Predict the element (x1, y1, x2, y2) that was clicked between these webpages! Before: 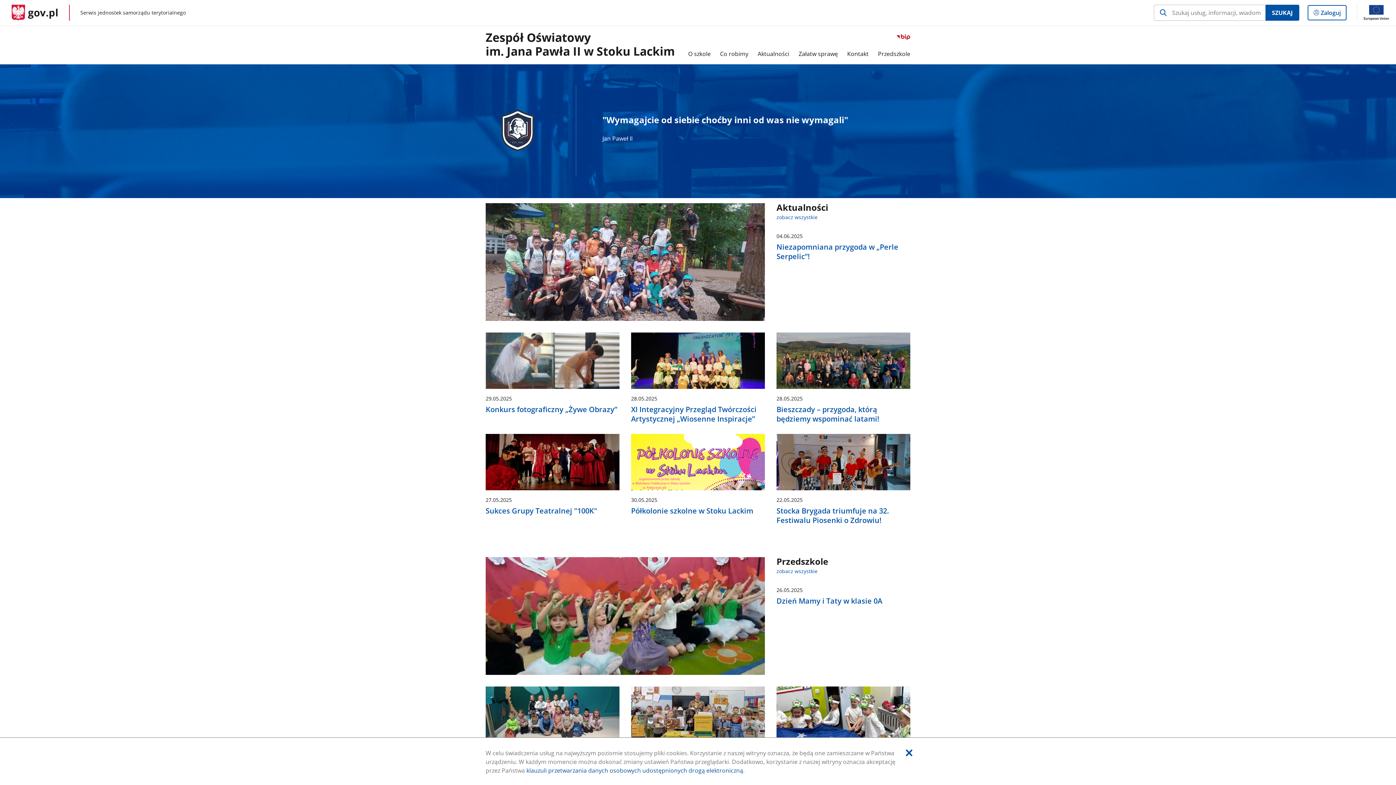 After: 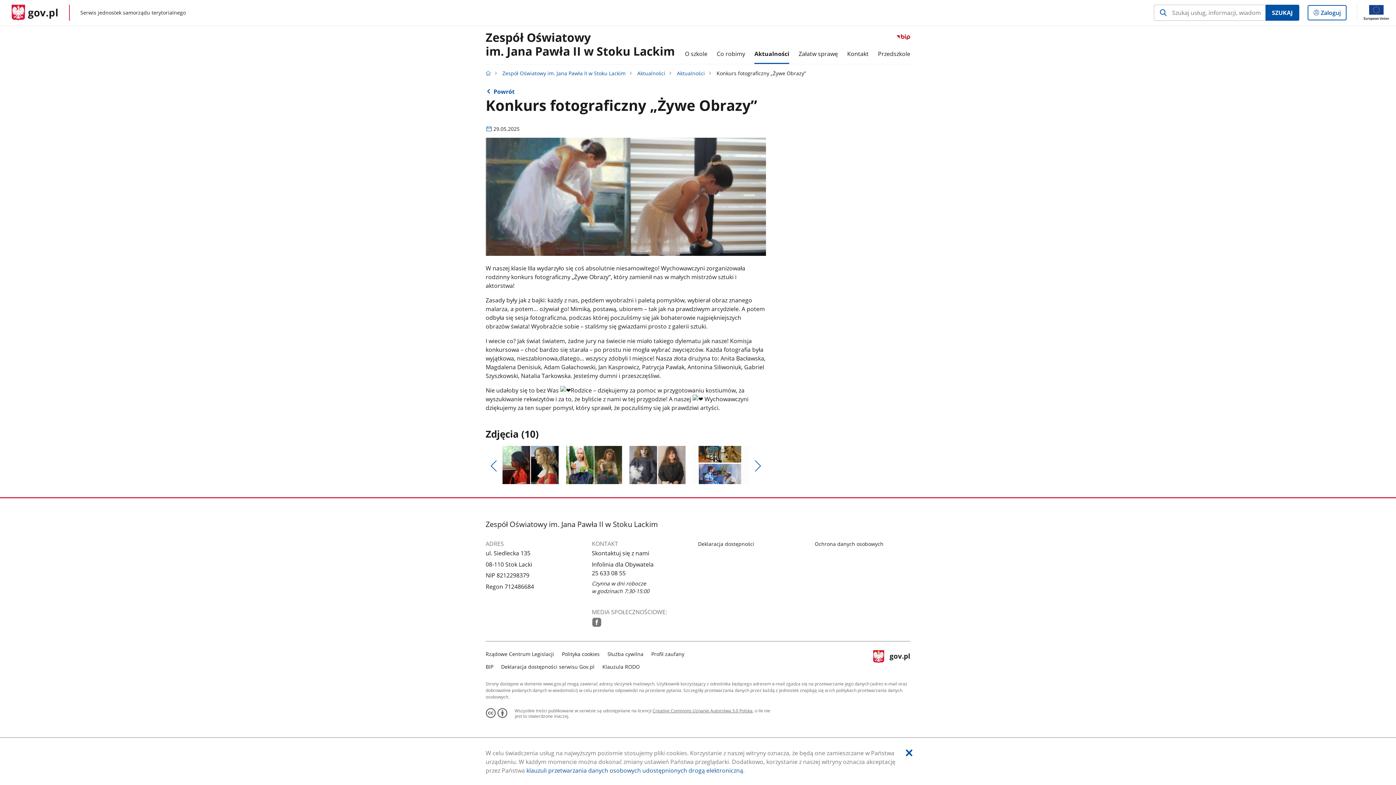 Action: label: 29.05.2025
Konkurs fotograficzny „Żywe Obrazy” bbox: (485, 332, 619, 416)